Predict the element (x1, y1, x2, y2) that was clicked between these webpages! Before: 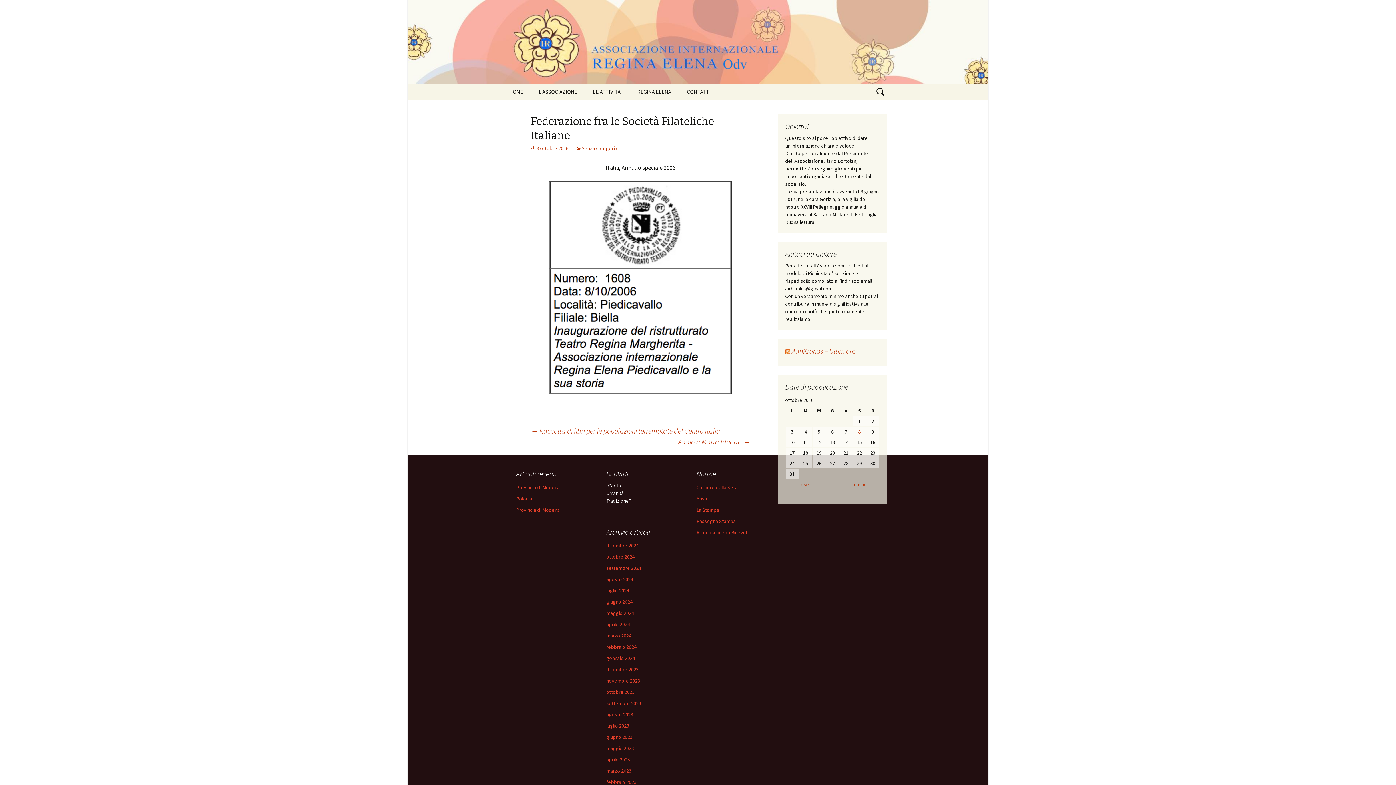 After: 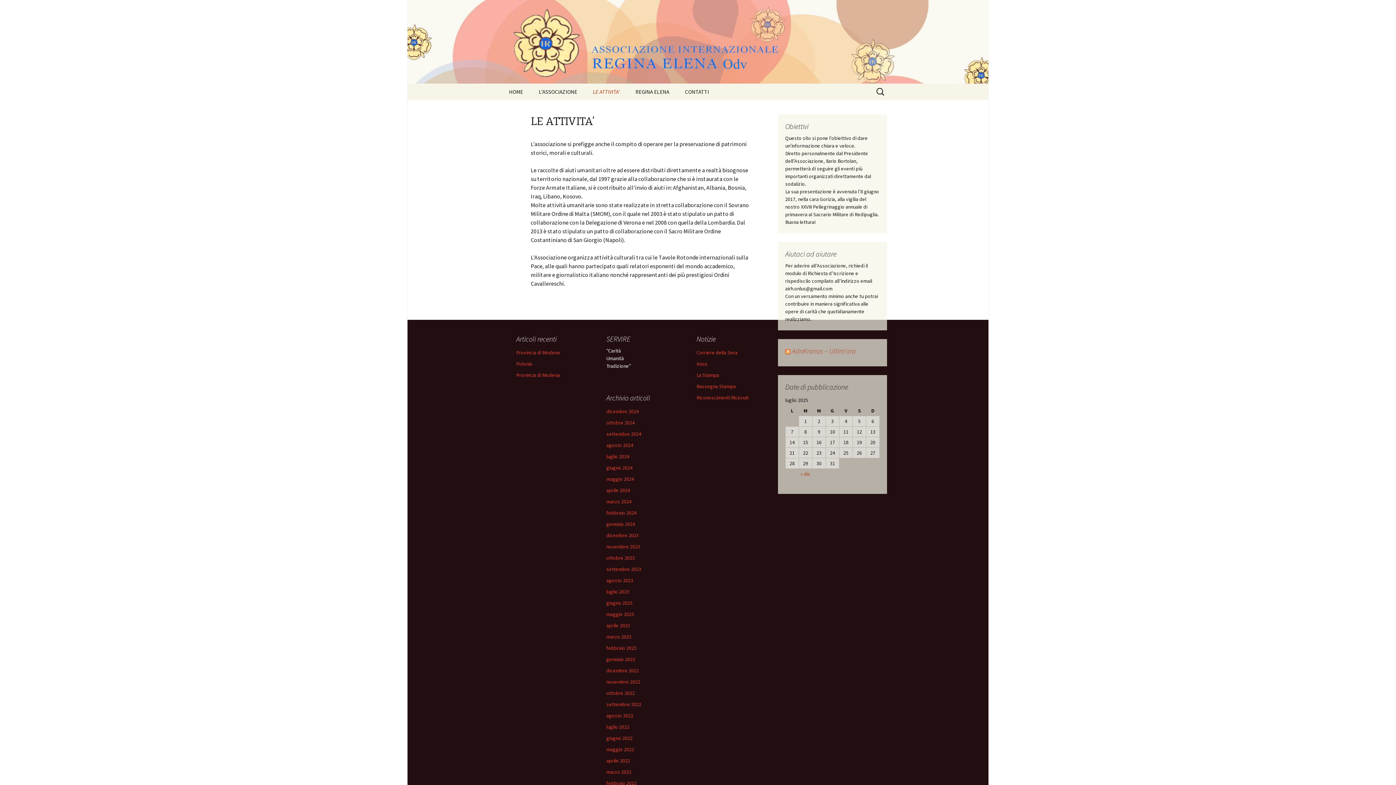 Action: label: LE ATTIVITA’ bbox: (585, 83, 629, 100)